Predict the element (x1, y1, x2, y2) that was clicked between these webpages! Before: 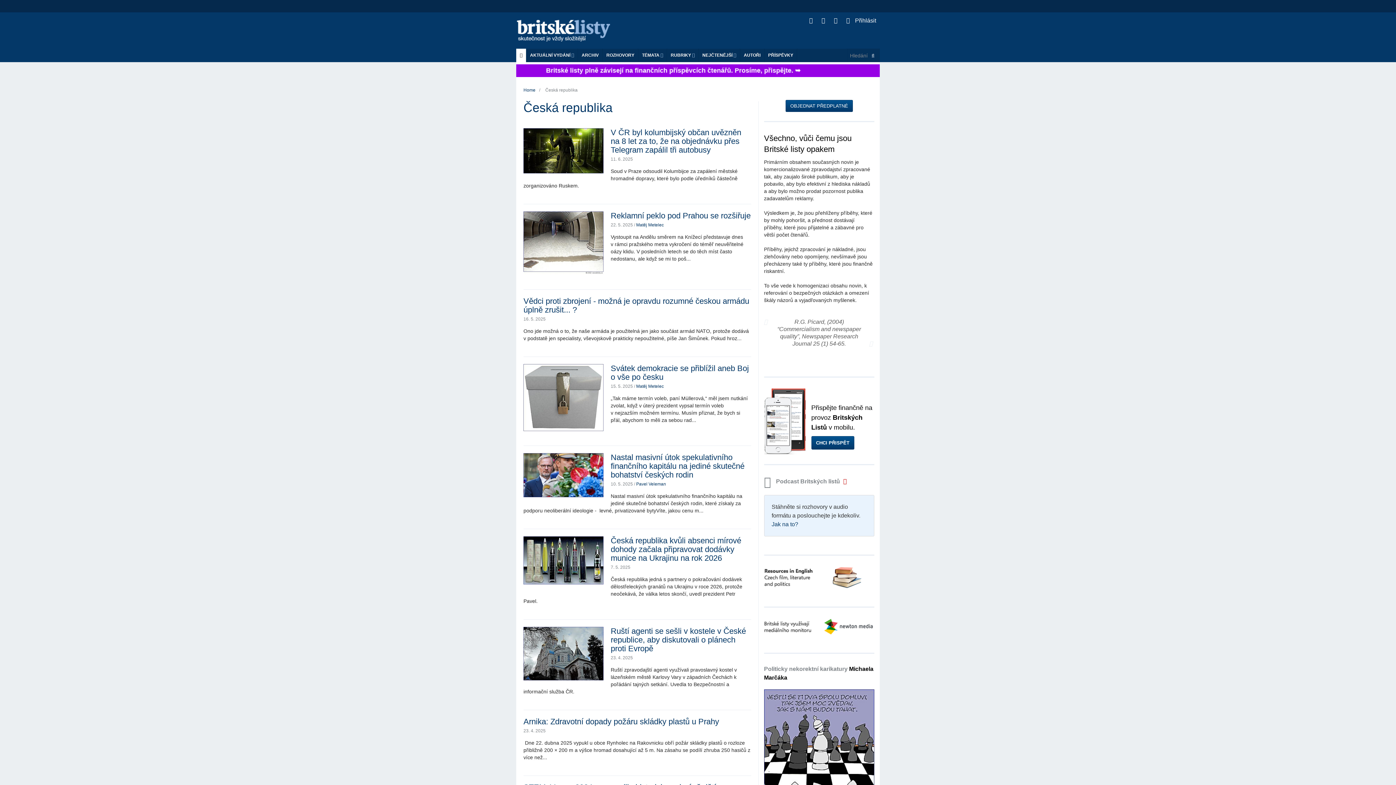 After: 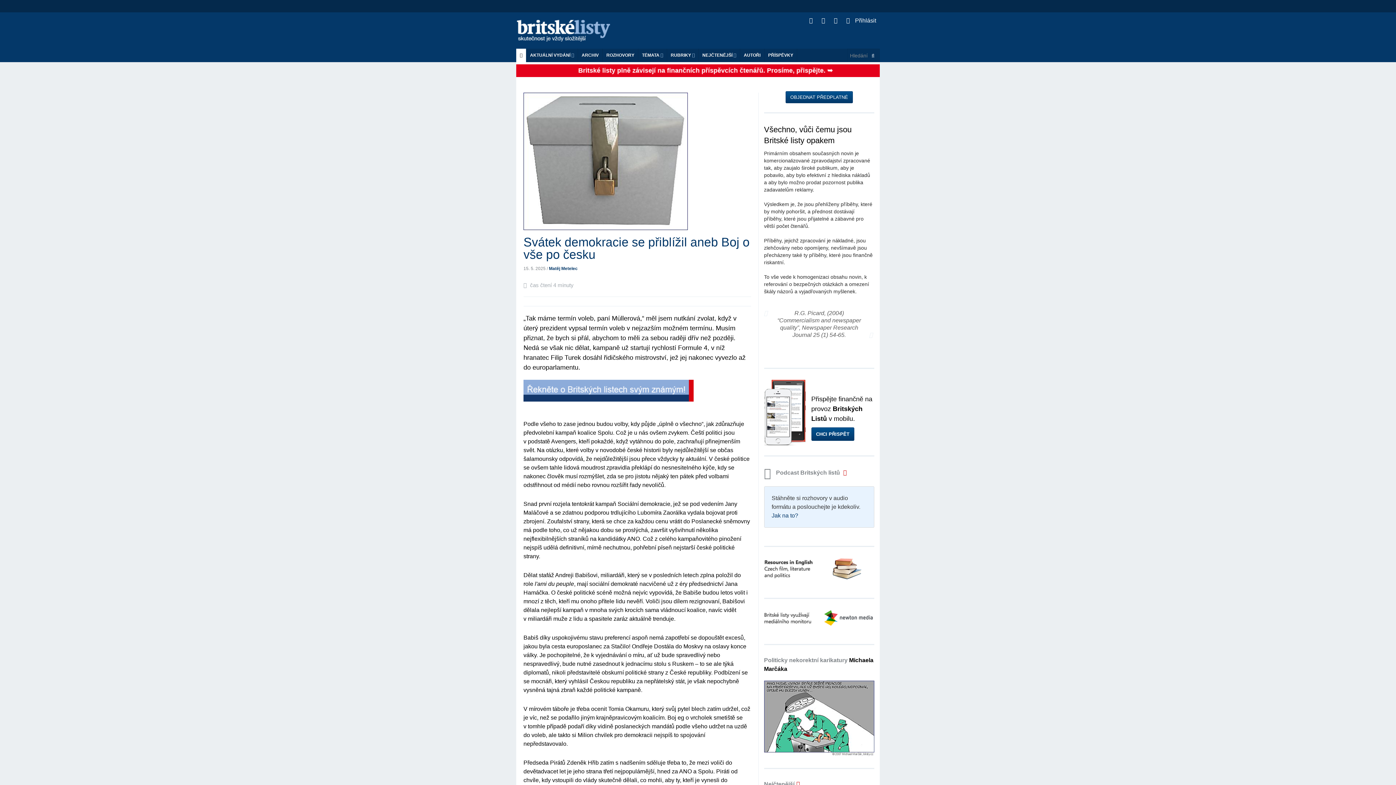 Action: bbox: (610, 363, 749, 381) label: Svátek demokracie se přiblížil aneb Boj o vše po česku